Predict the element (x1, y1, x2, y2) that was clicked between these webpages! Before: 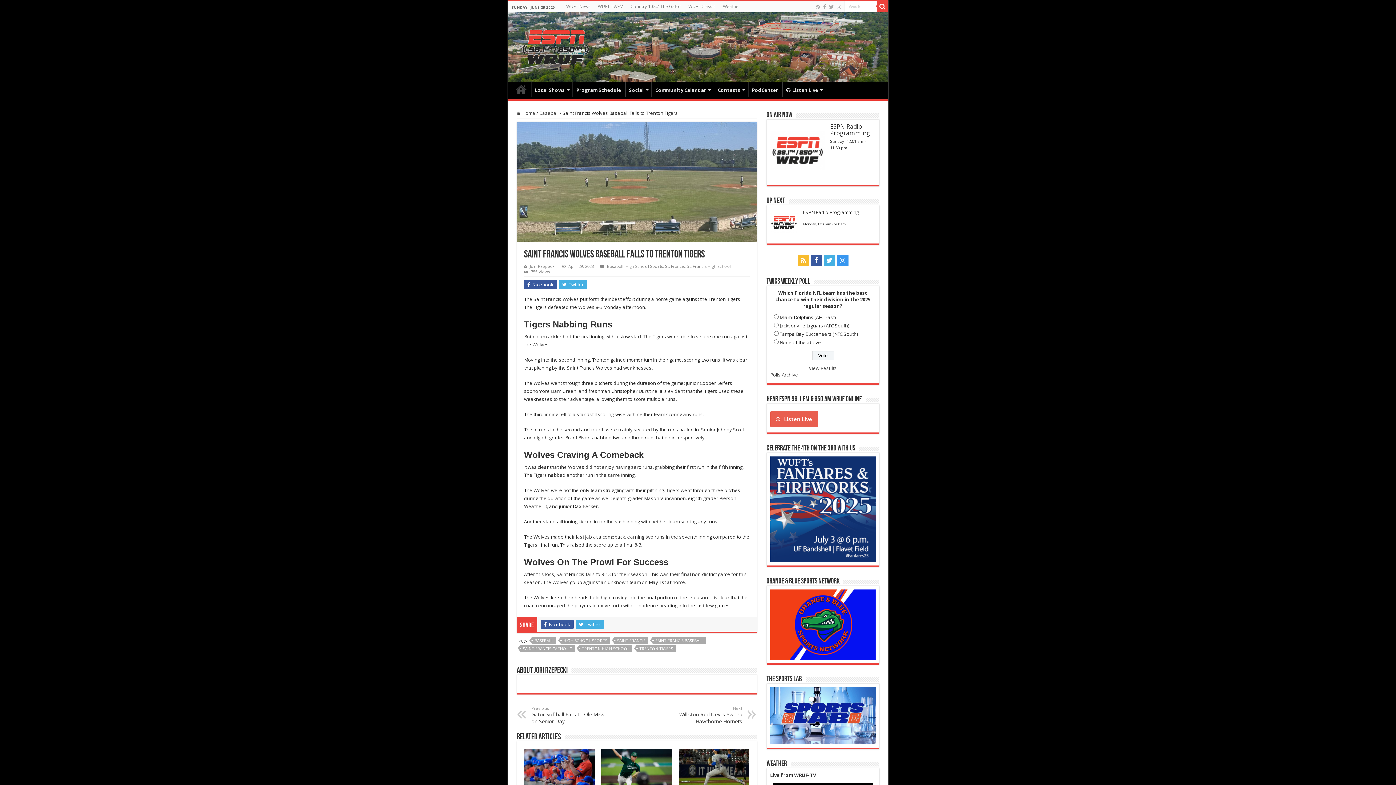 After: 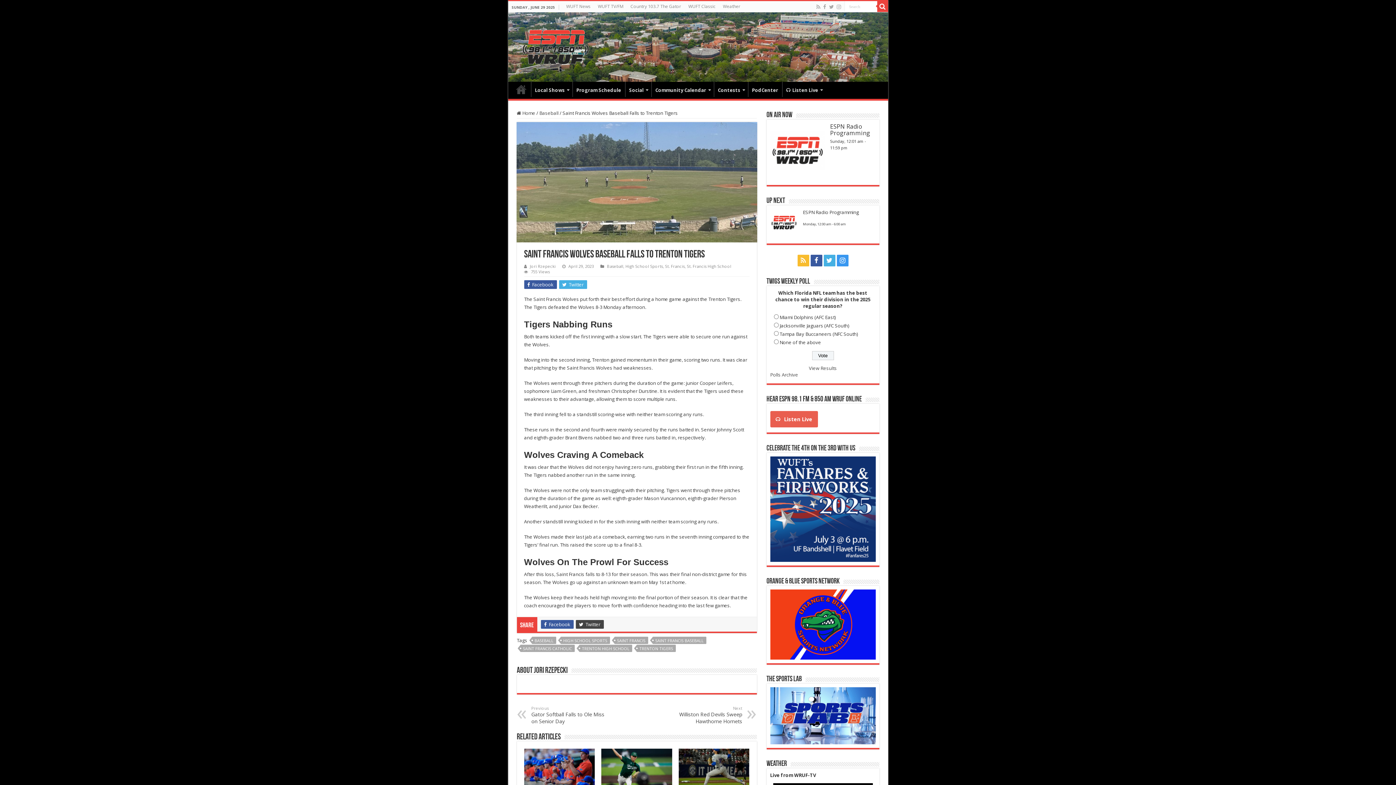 Action: label:  Twitter bbox: (575, 620, 603, 628)